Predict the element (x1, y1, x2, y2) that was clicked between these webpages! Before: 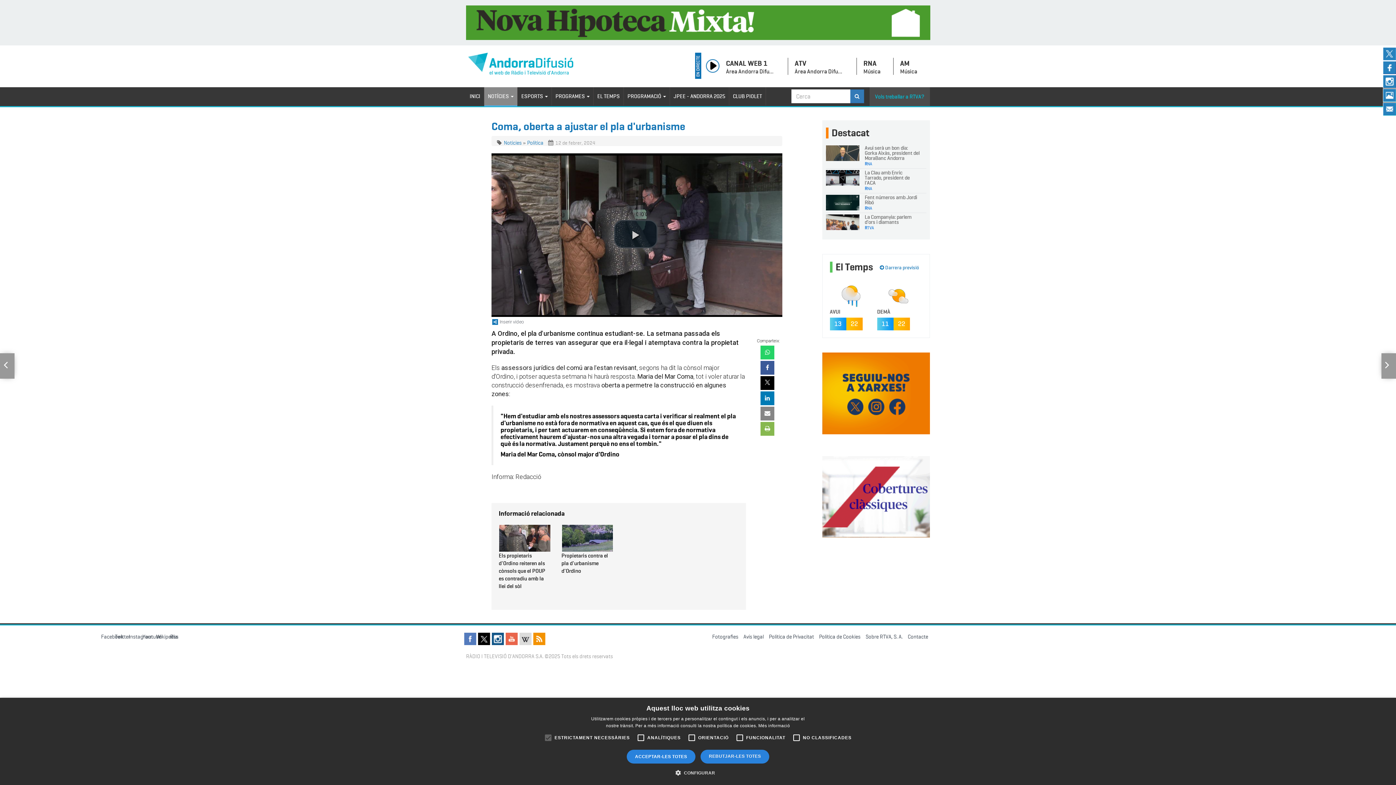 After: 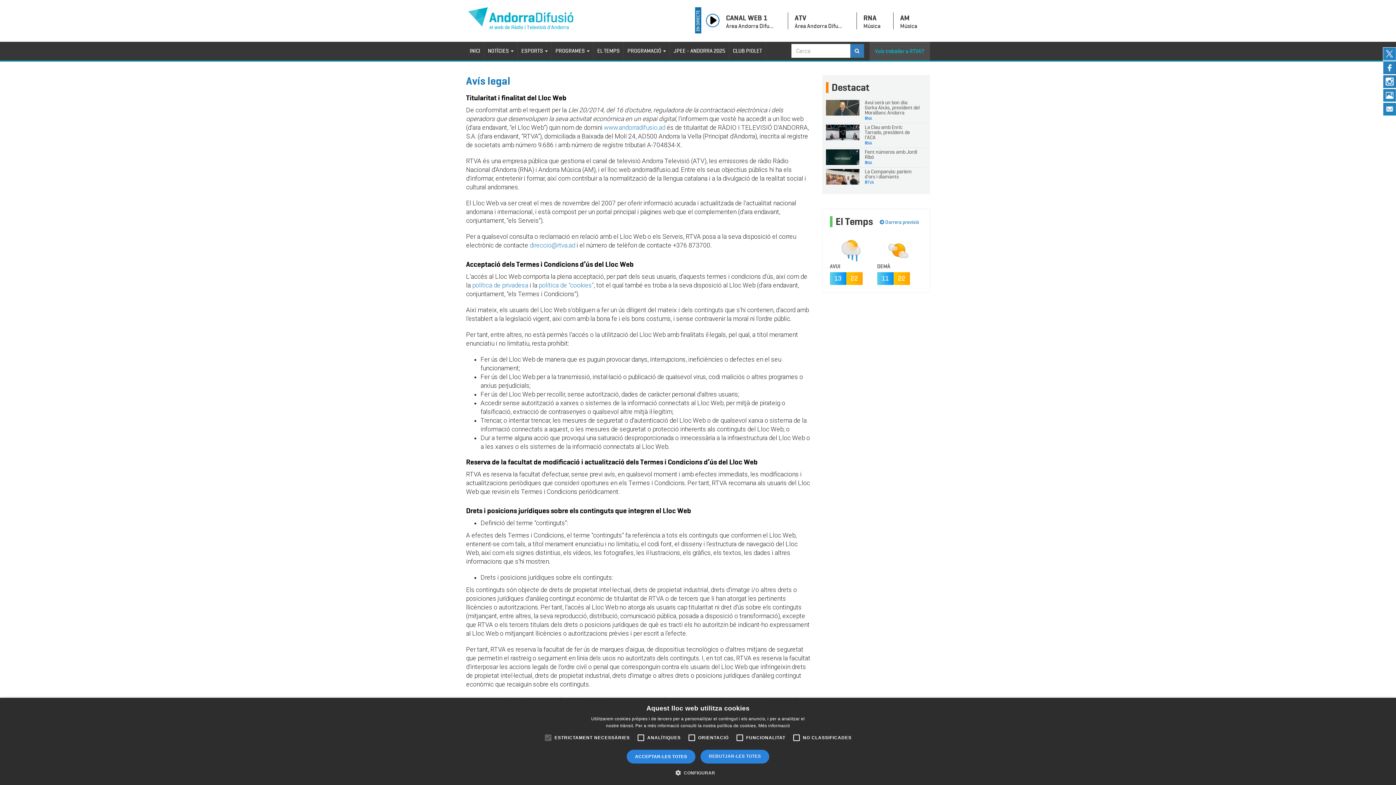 Action: label: Avís legal bbox: (743, 633, 764, 640)